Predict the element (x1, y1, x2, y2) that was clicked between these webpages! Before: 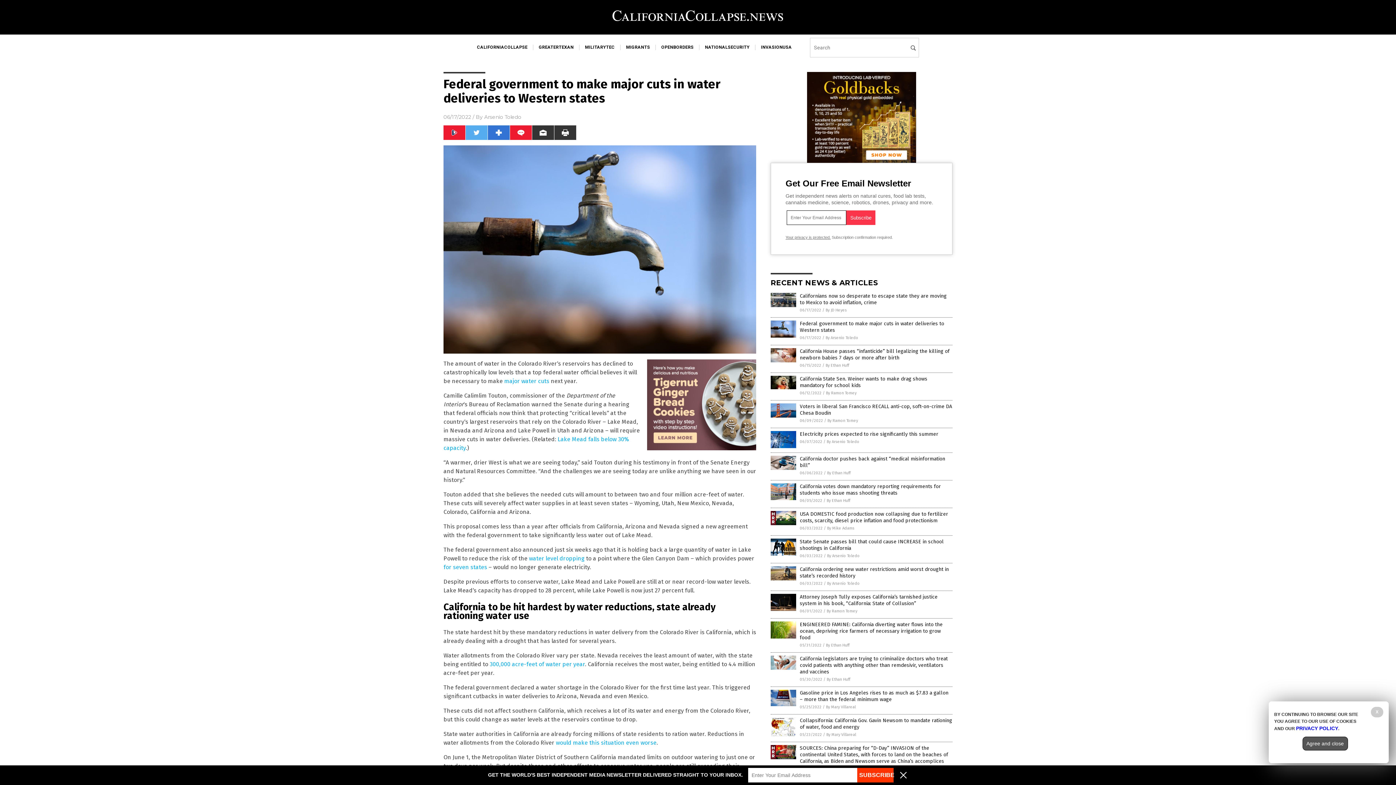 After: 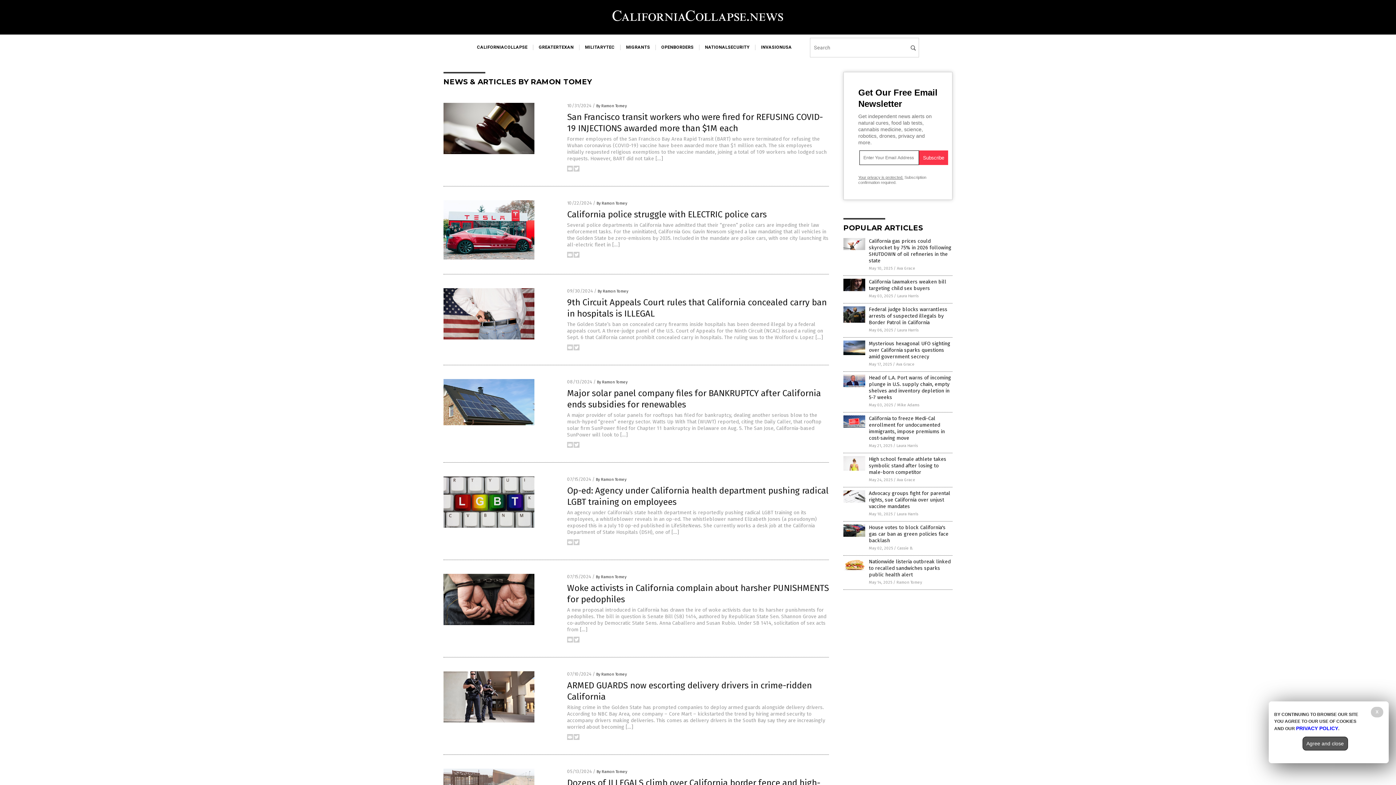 Action: label: By Ramon Tomey bbox: (827, 418, 858, 423)